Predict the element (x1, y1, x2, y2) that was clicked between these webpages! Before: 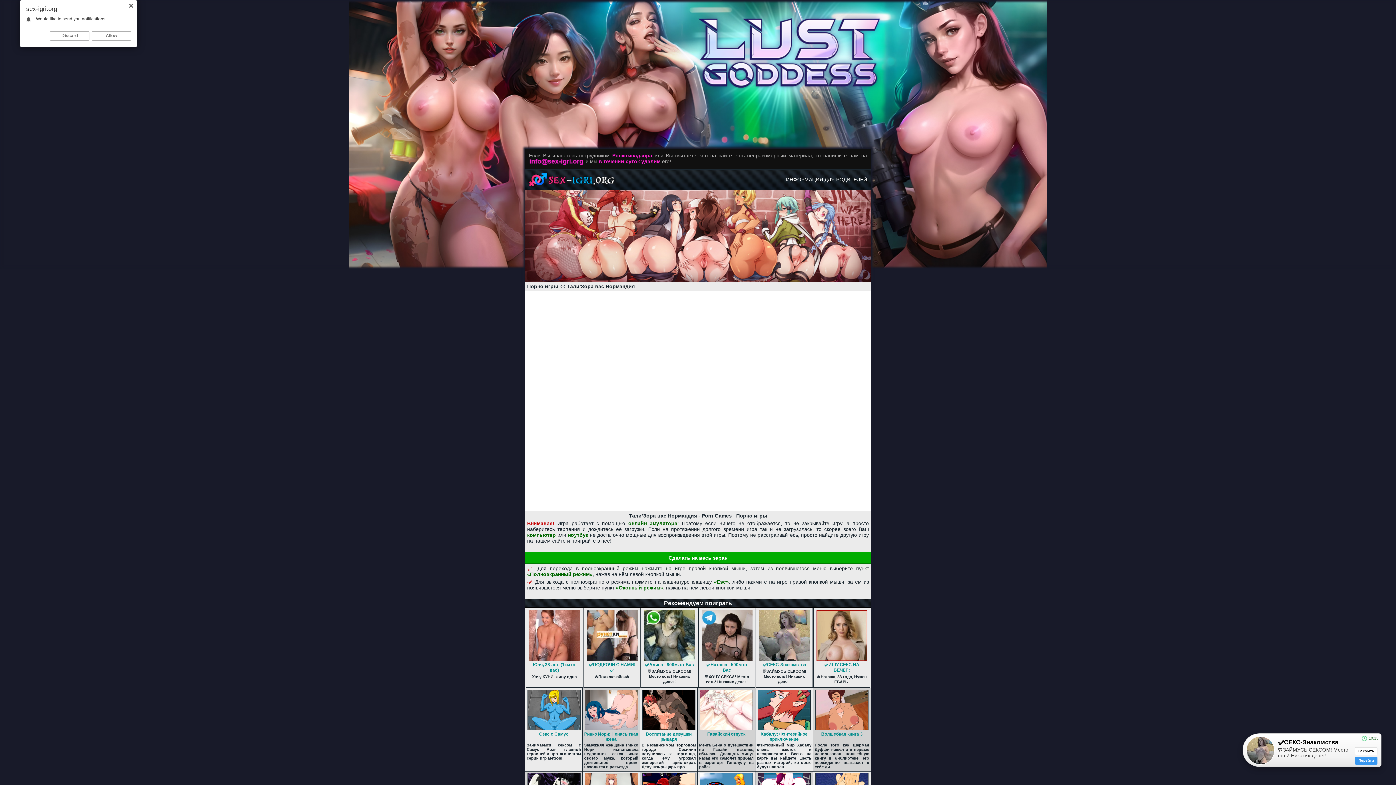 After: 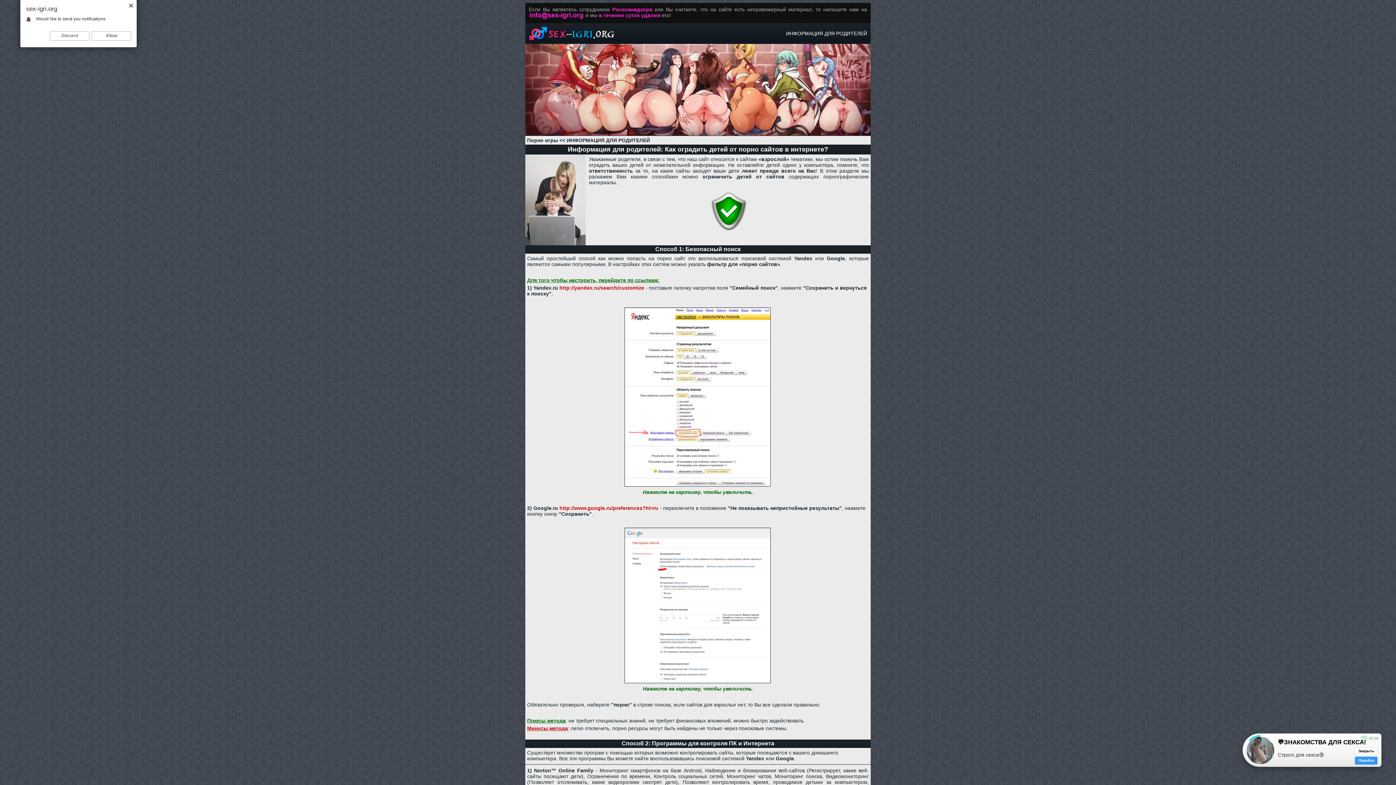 Action: label: ИНФОРМАЦИЯ ДЛЯ РОДИТЕЛЕЙ bbox: (786, 176, 867, 182)